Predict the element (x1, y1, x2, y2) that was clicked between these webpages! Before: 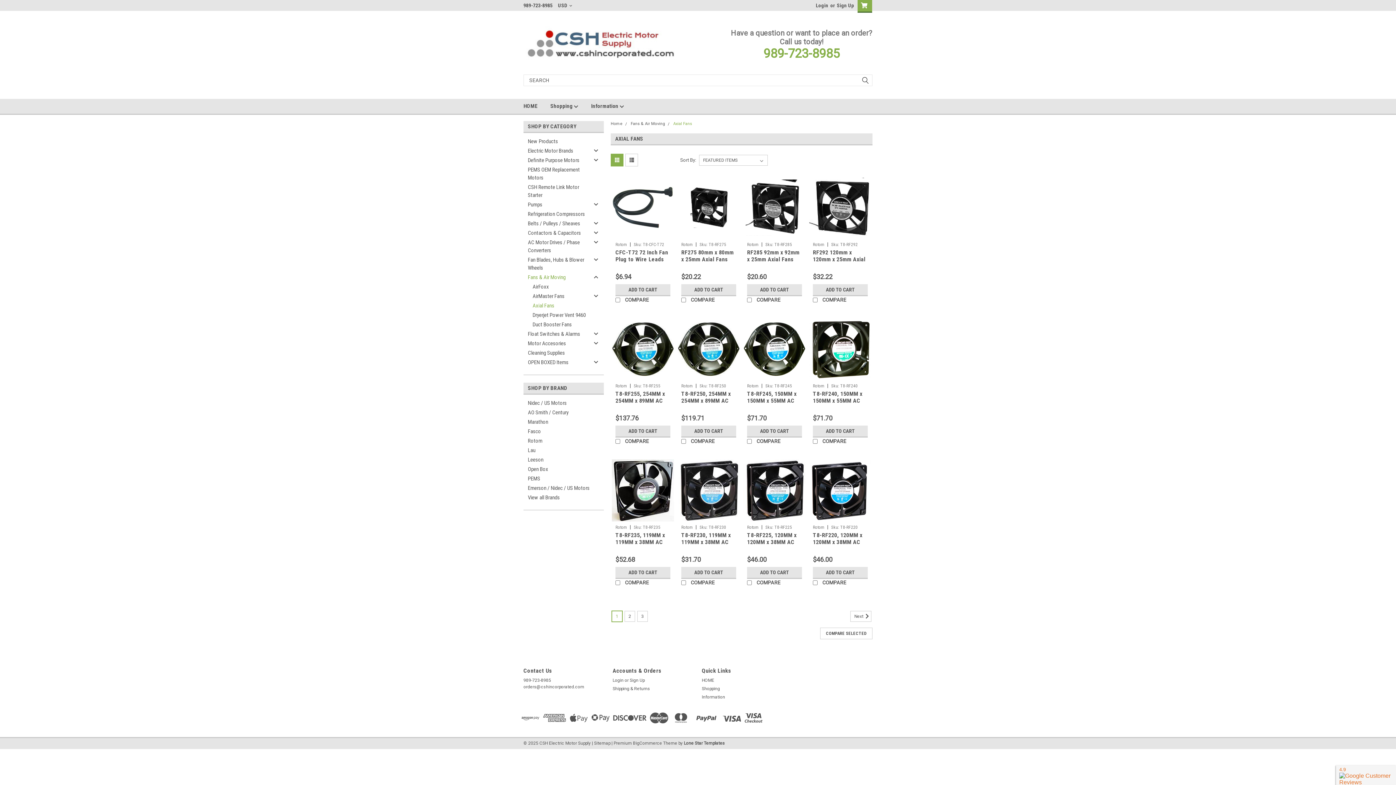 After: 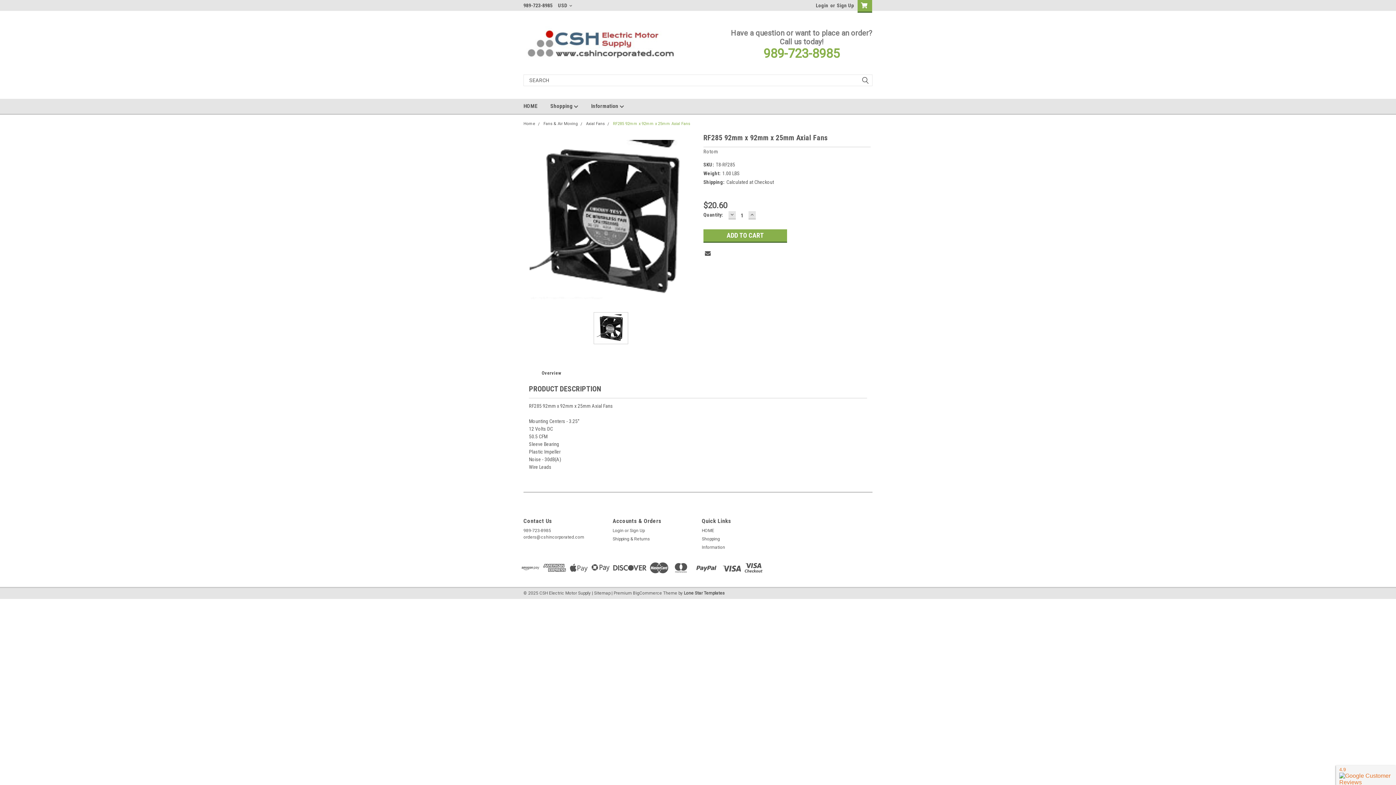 Action: bbox: (743, 176, 805, 238)